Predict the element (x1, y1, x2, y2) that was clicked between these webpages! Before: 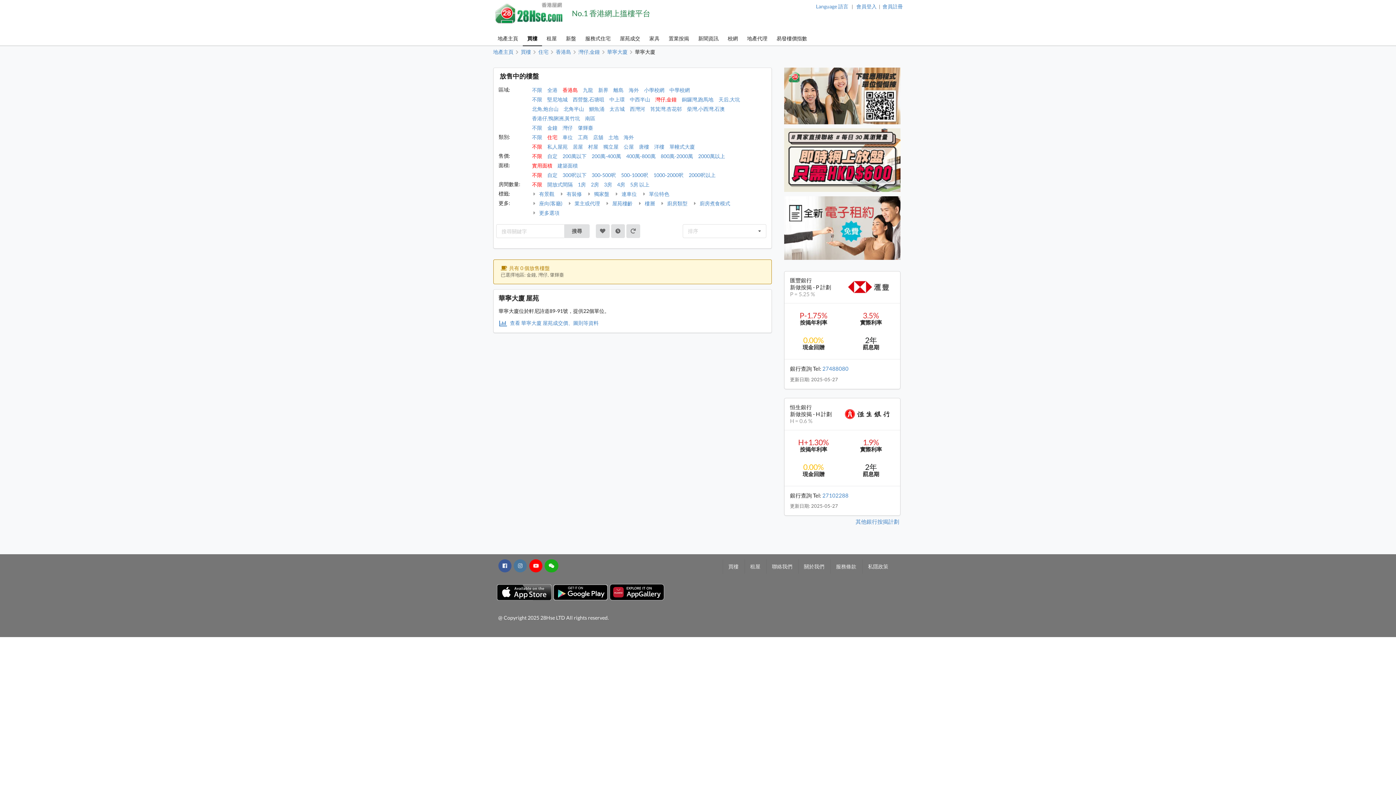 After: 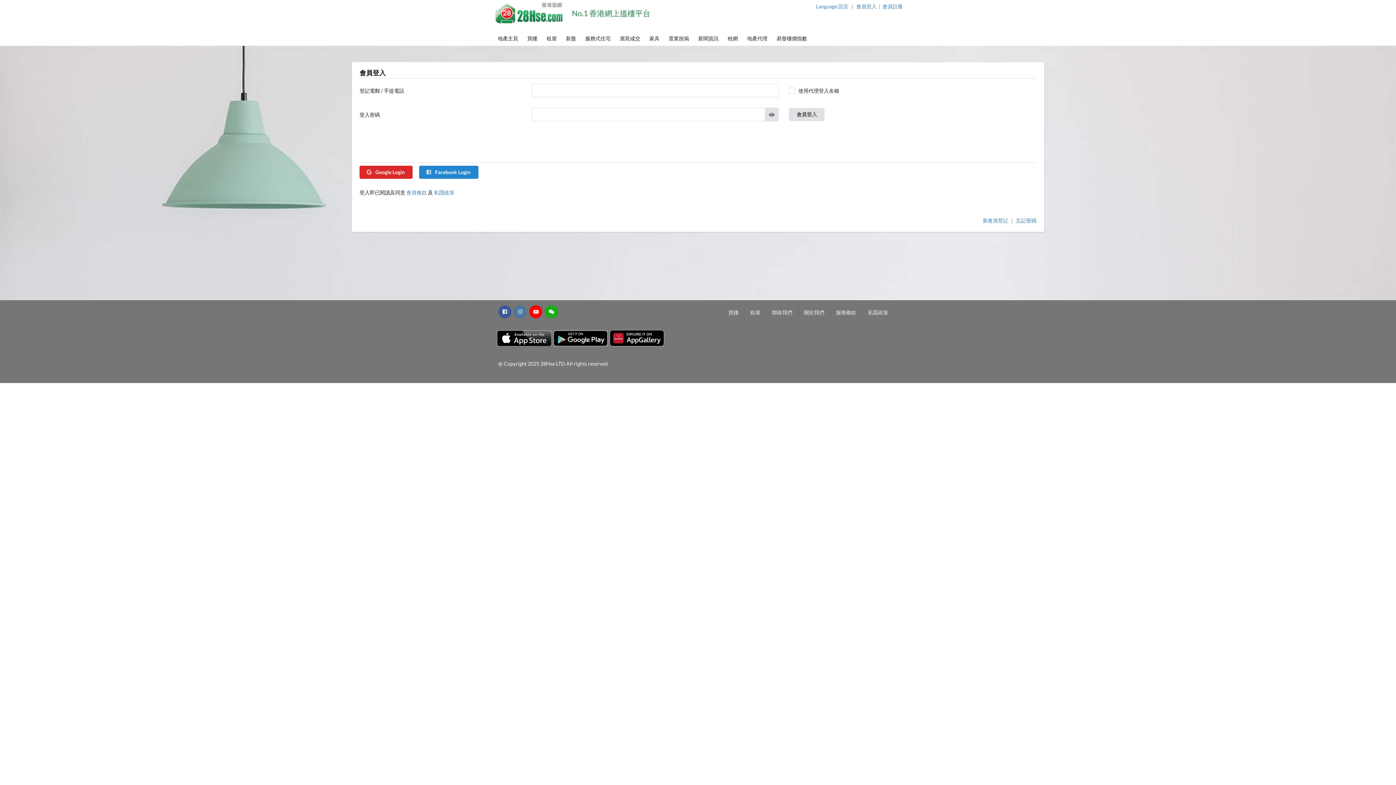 Action: label: 會員登入 bbox: (856, 3, 876, 9)